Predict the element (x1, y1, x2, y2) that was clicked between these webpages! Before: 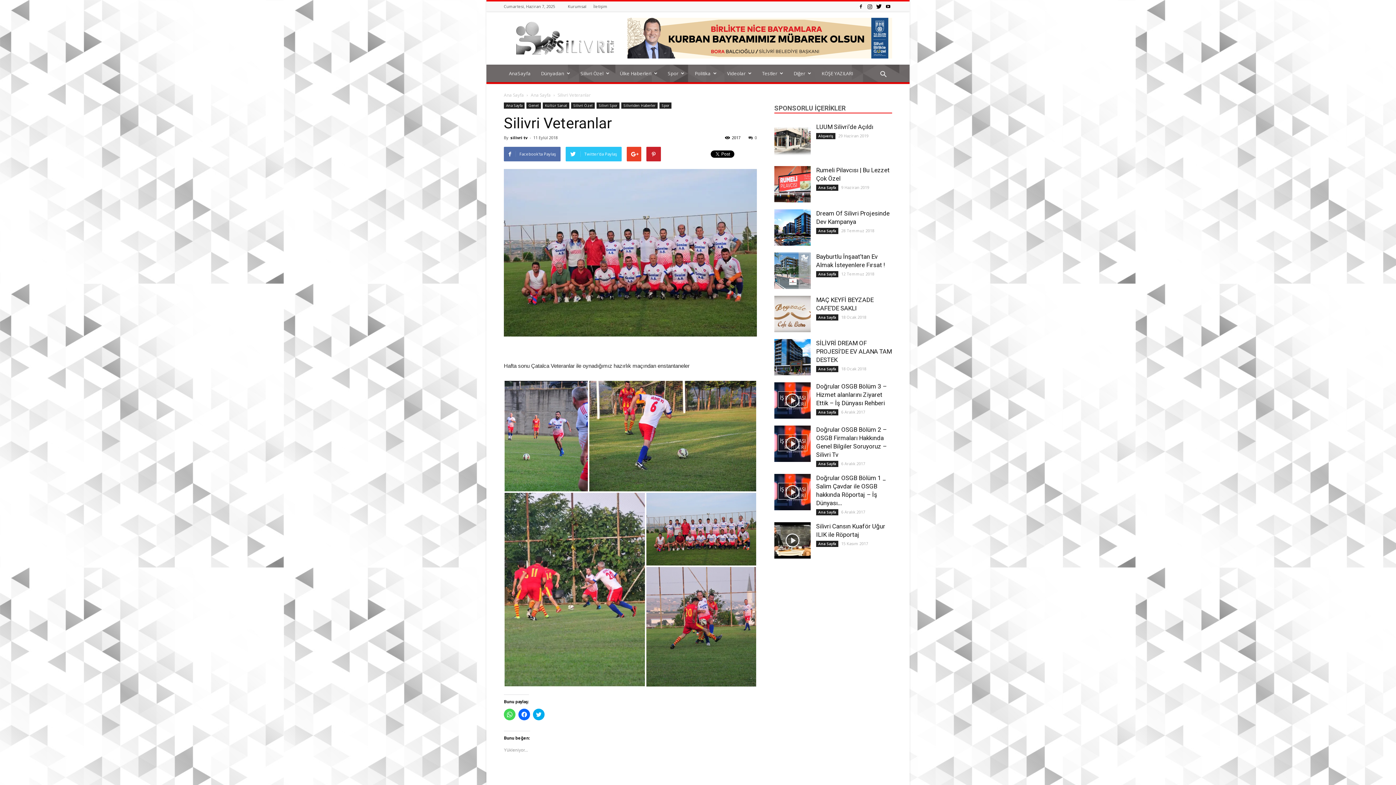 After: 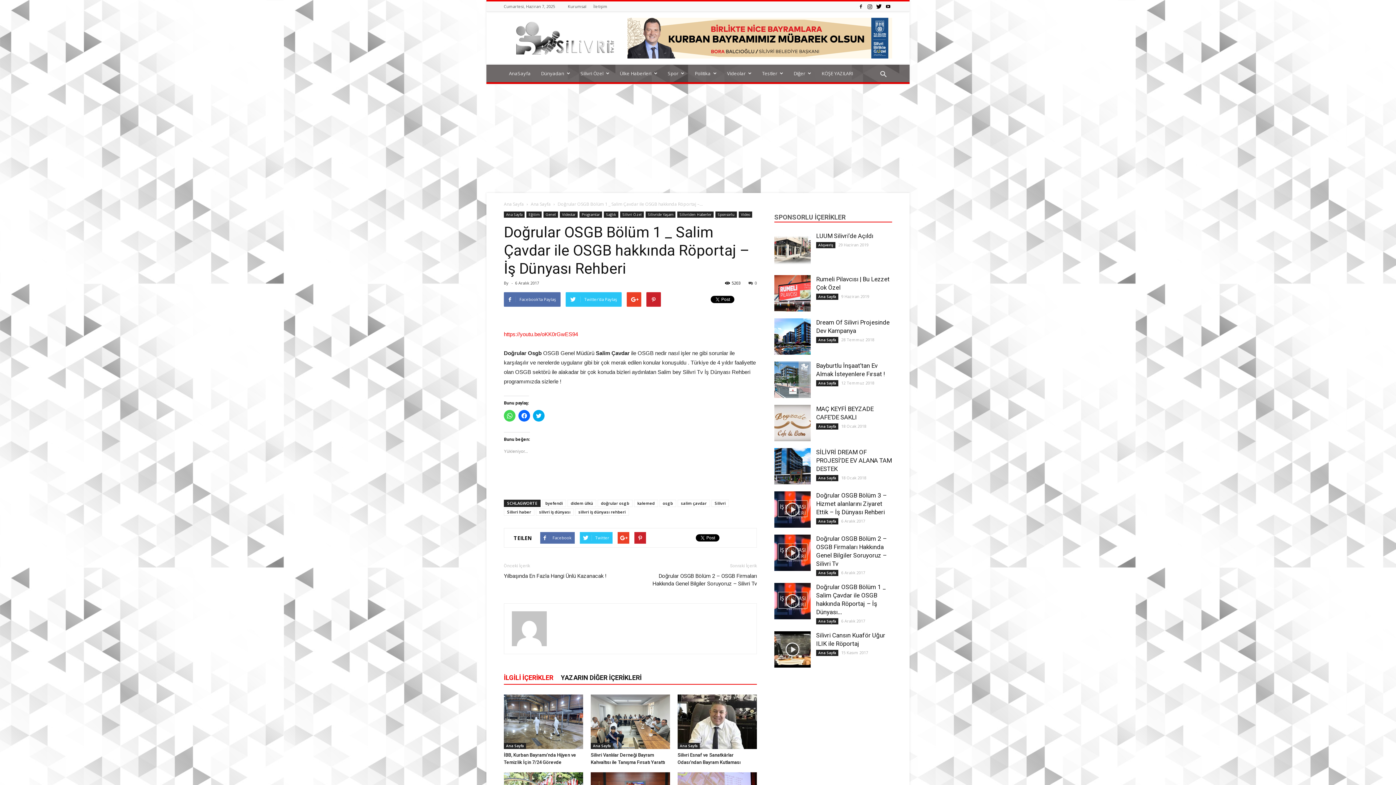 Action: bbox: (774, 474, 810, 510)